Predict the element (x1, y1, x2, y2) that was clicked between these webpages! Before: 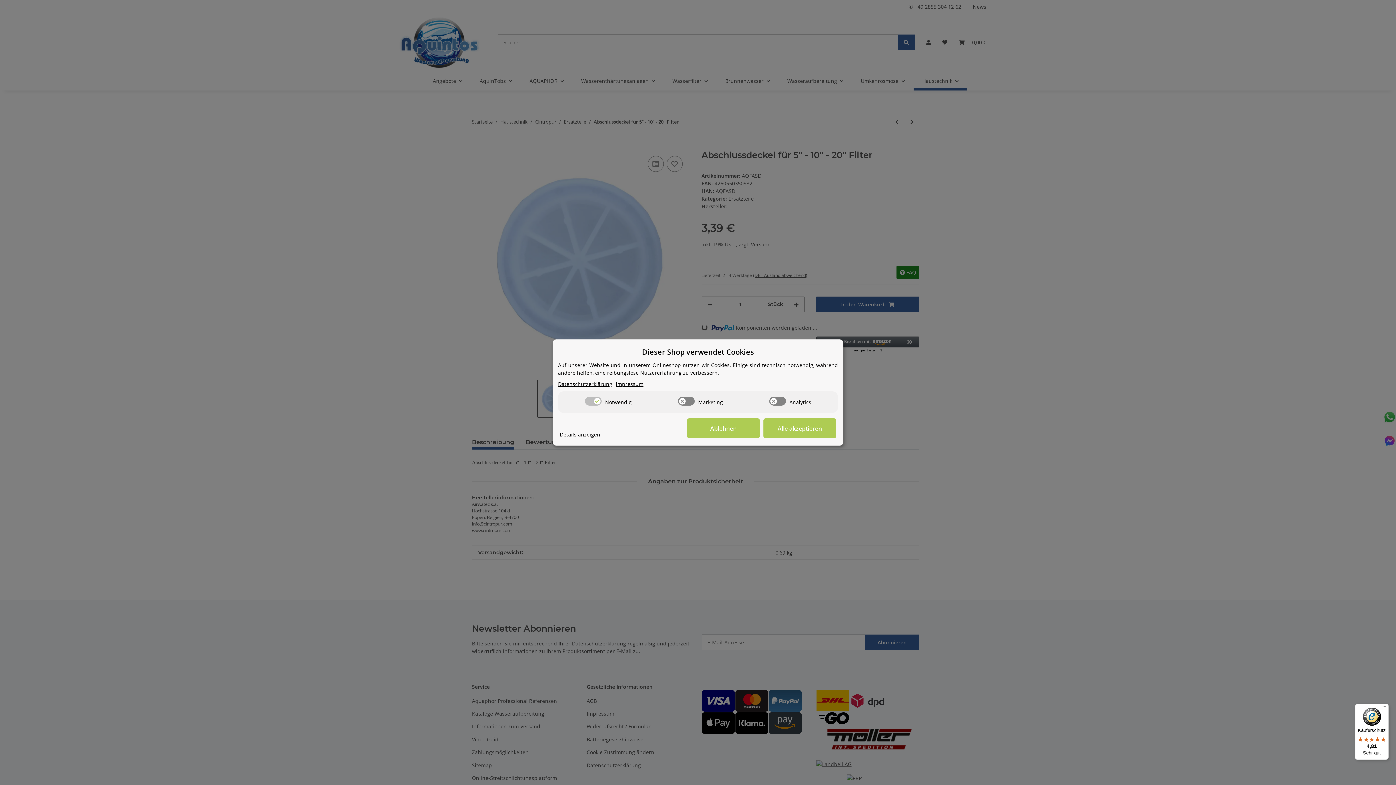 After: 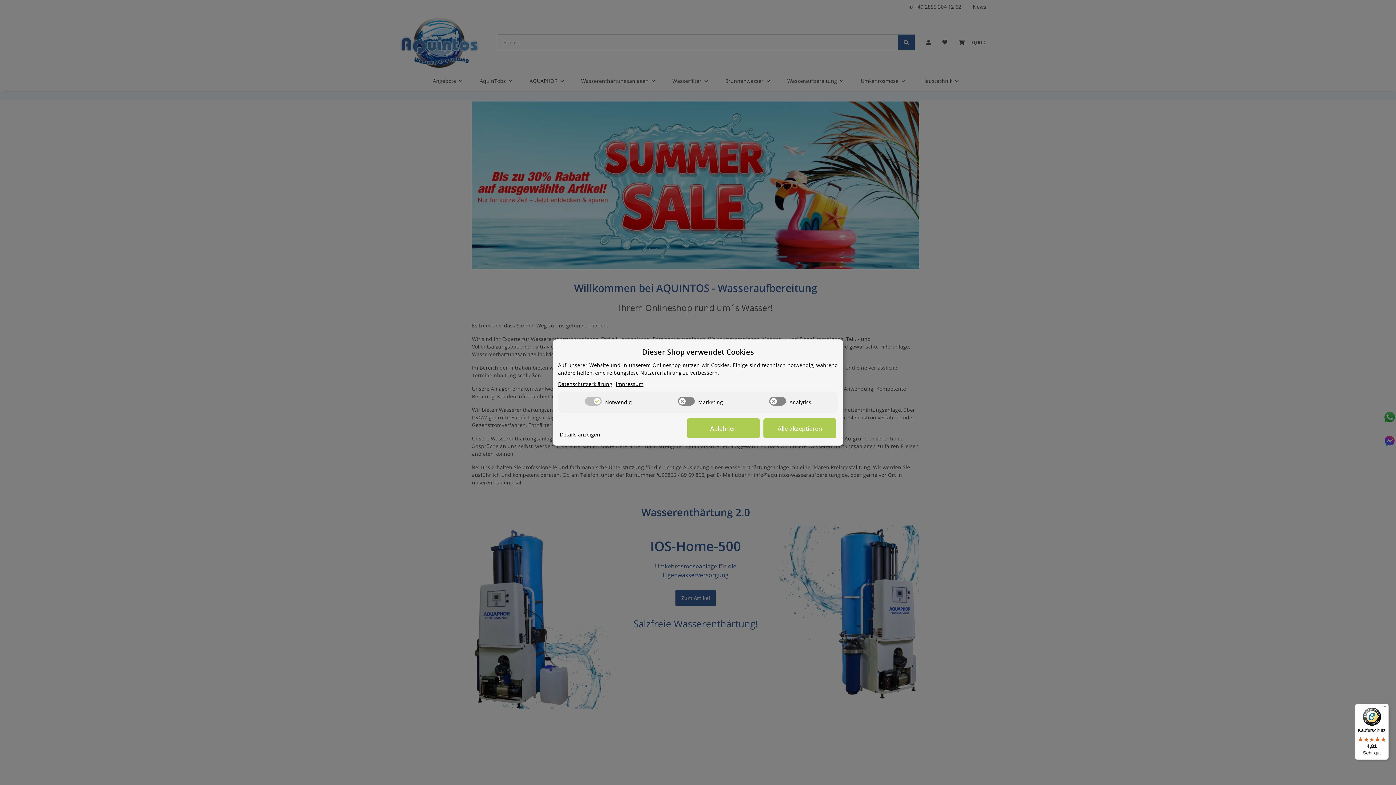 Action: bbox: (560, 430, 600, 438) label: Cookie Details anzeigen